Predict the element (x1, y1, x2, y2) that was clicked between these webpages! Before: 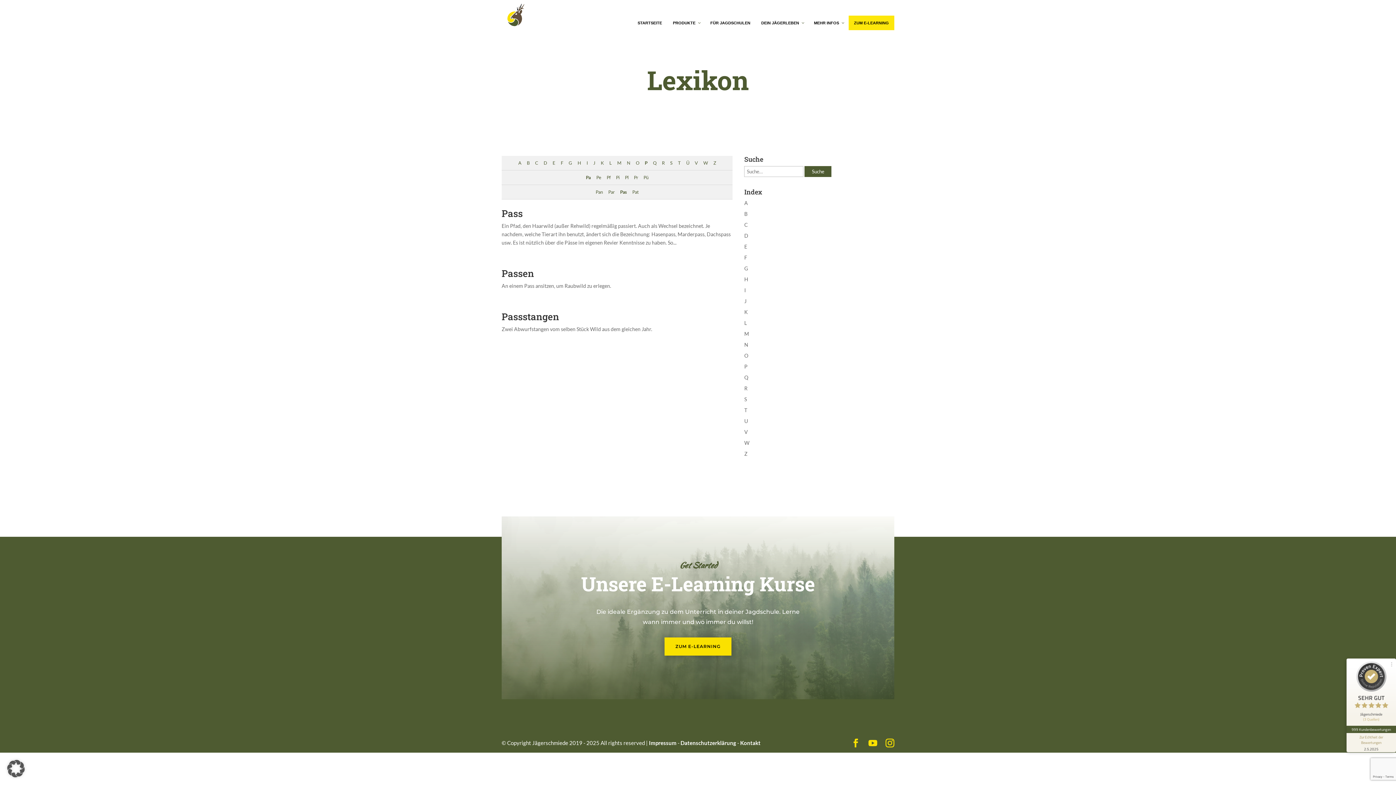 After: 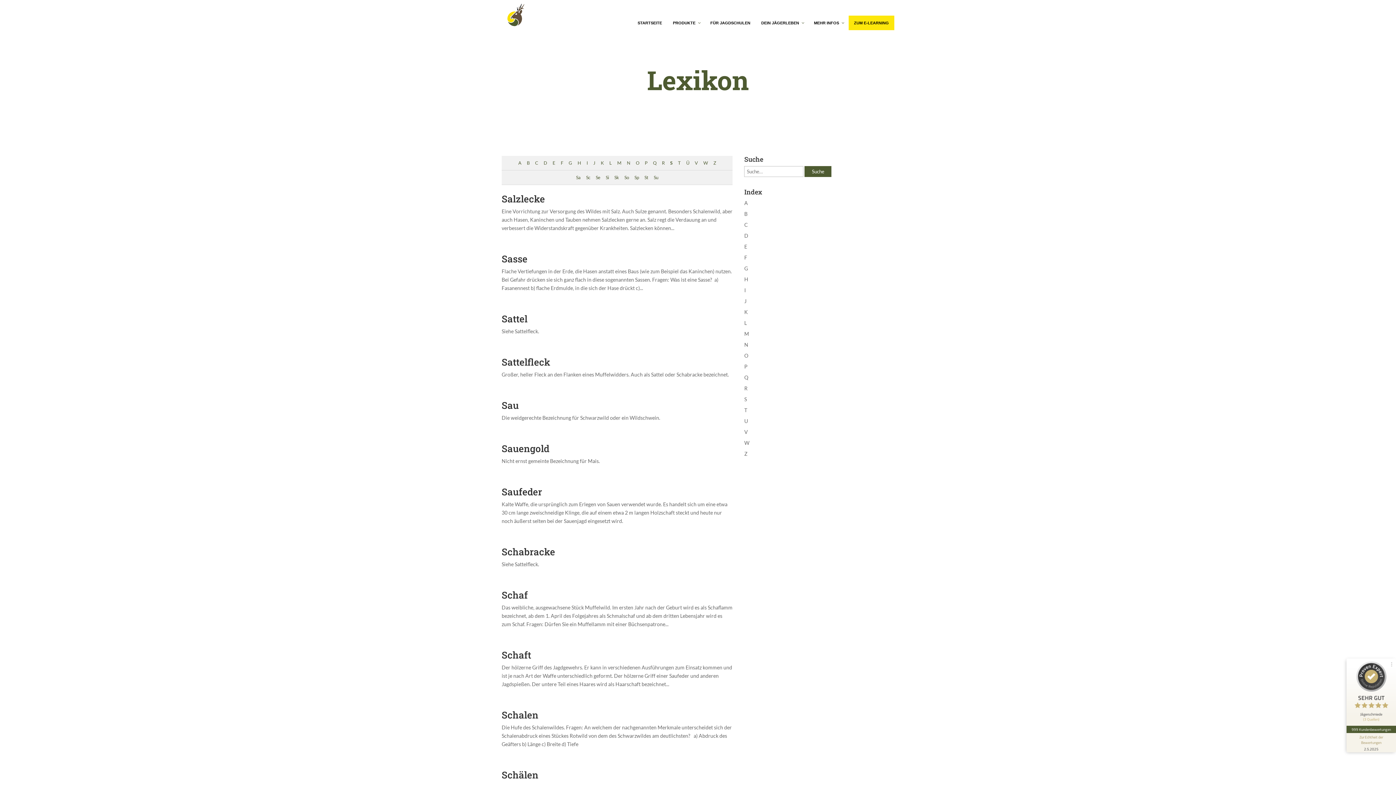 Action: label: S bbox: (668, 156, 674, 170)